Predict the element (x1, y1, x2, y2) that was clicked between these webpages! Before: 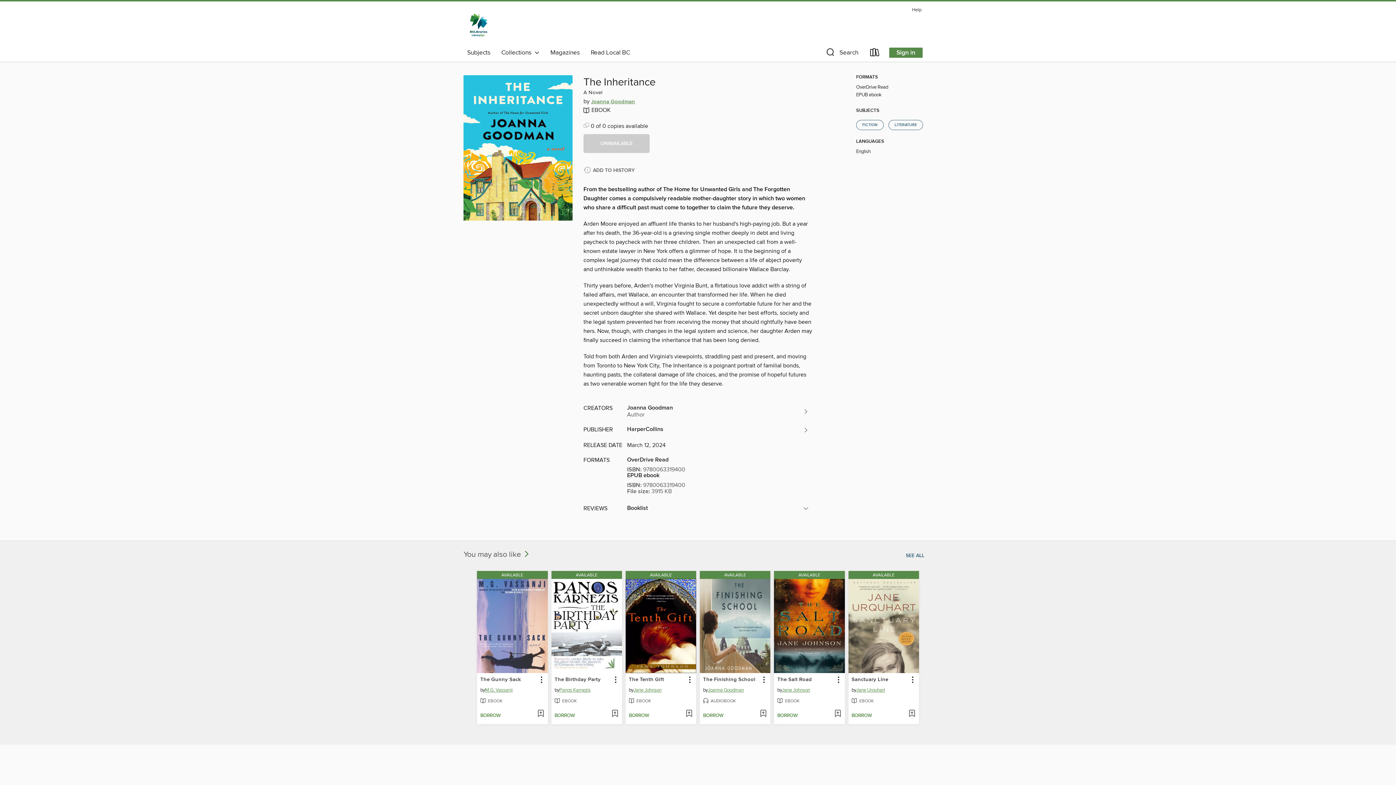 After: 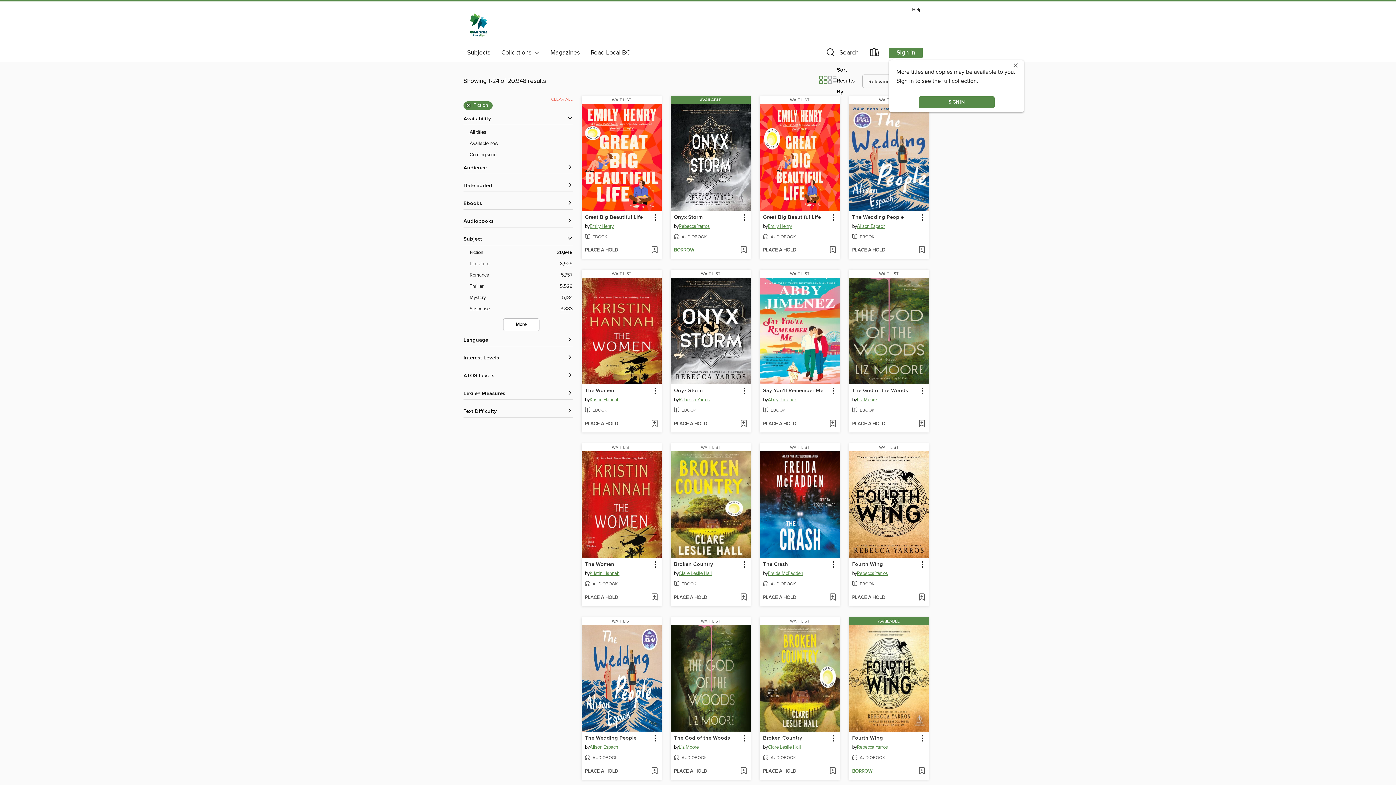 Action: bbox: (856, 119, 884, 130) label: FICTION